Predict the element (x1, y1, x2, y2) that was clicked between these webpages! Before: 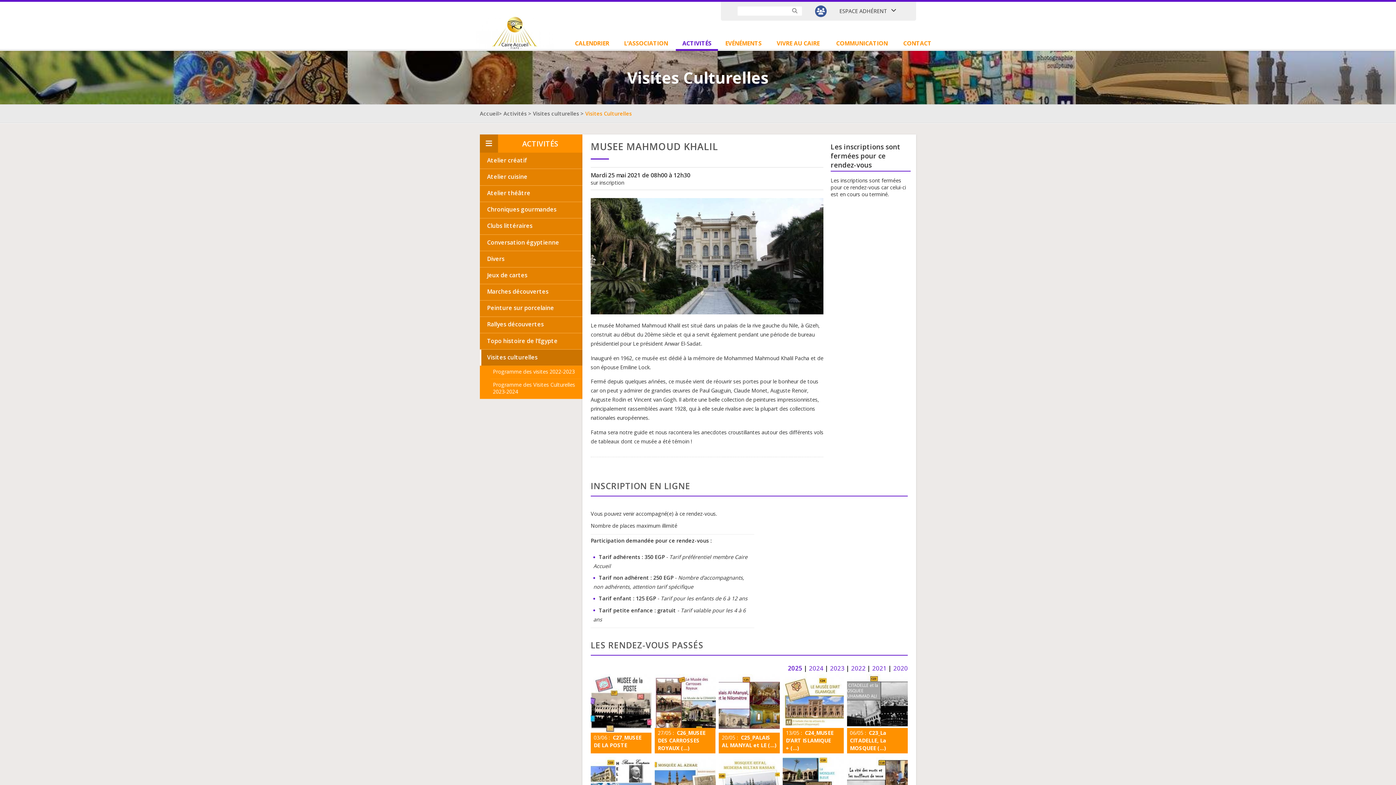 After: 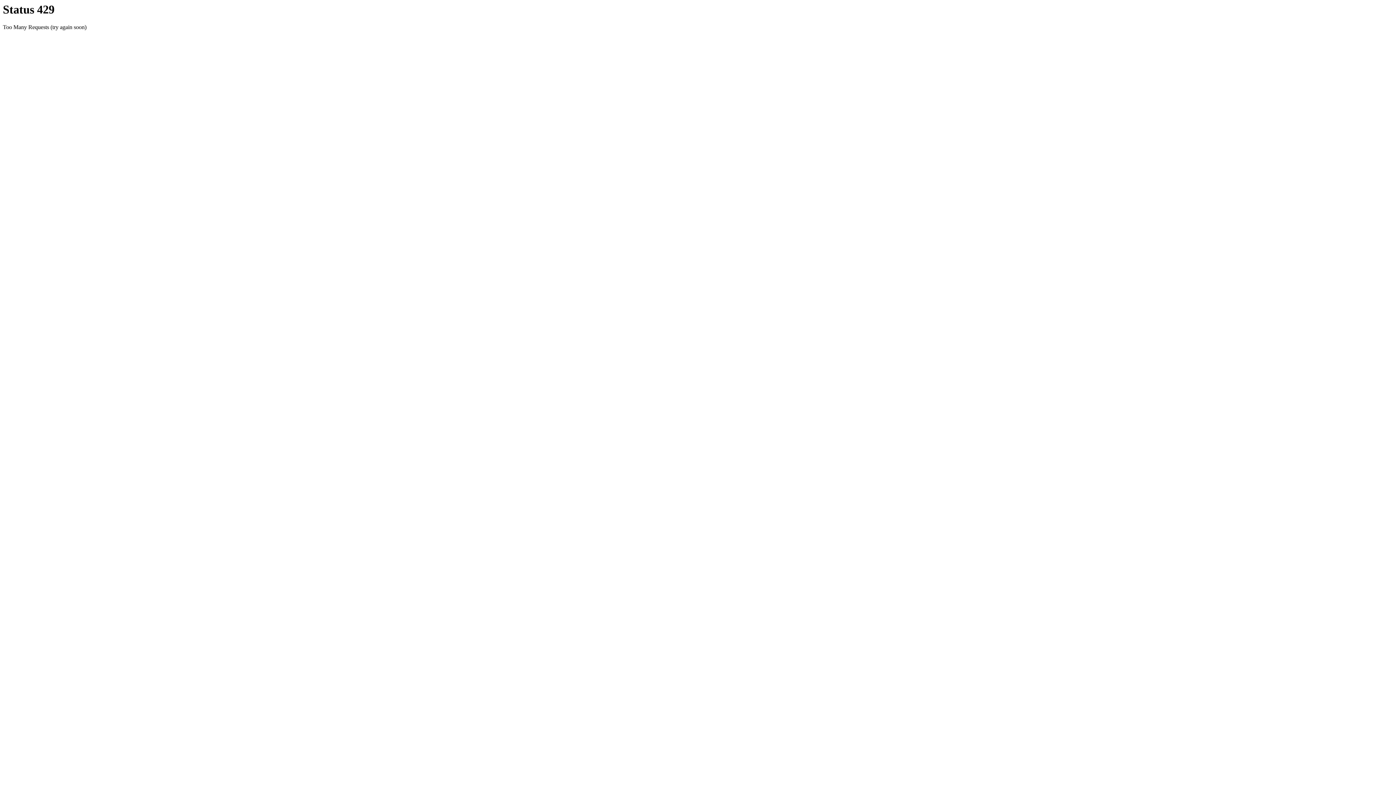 Action: label: Marches découvertes bbox: (480, 284, 582, 300)